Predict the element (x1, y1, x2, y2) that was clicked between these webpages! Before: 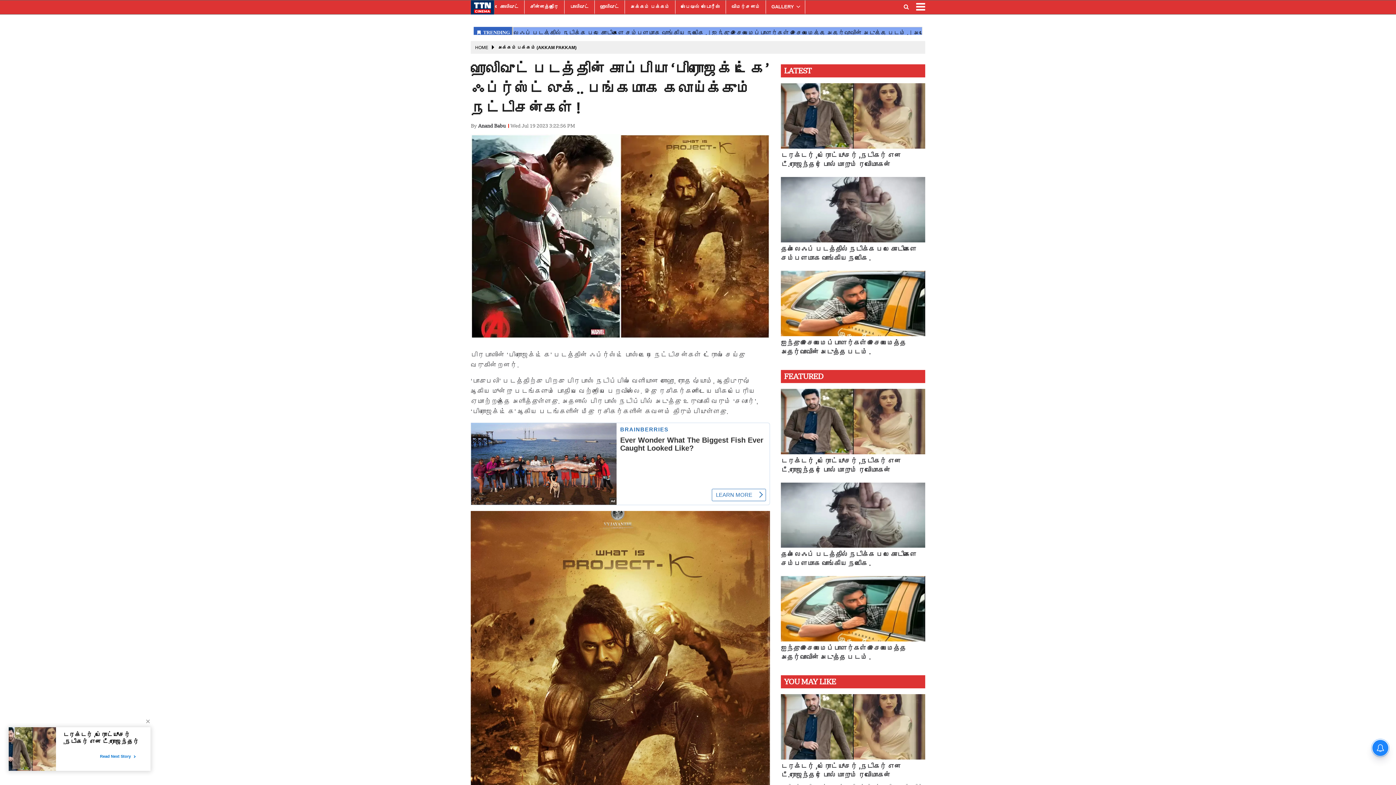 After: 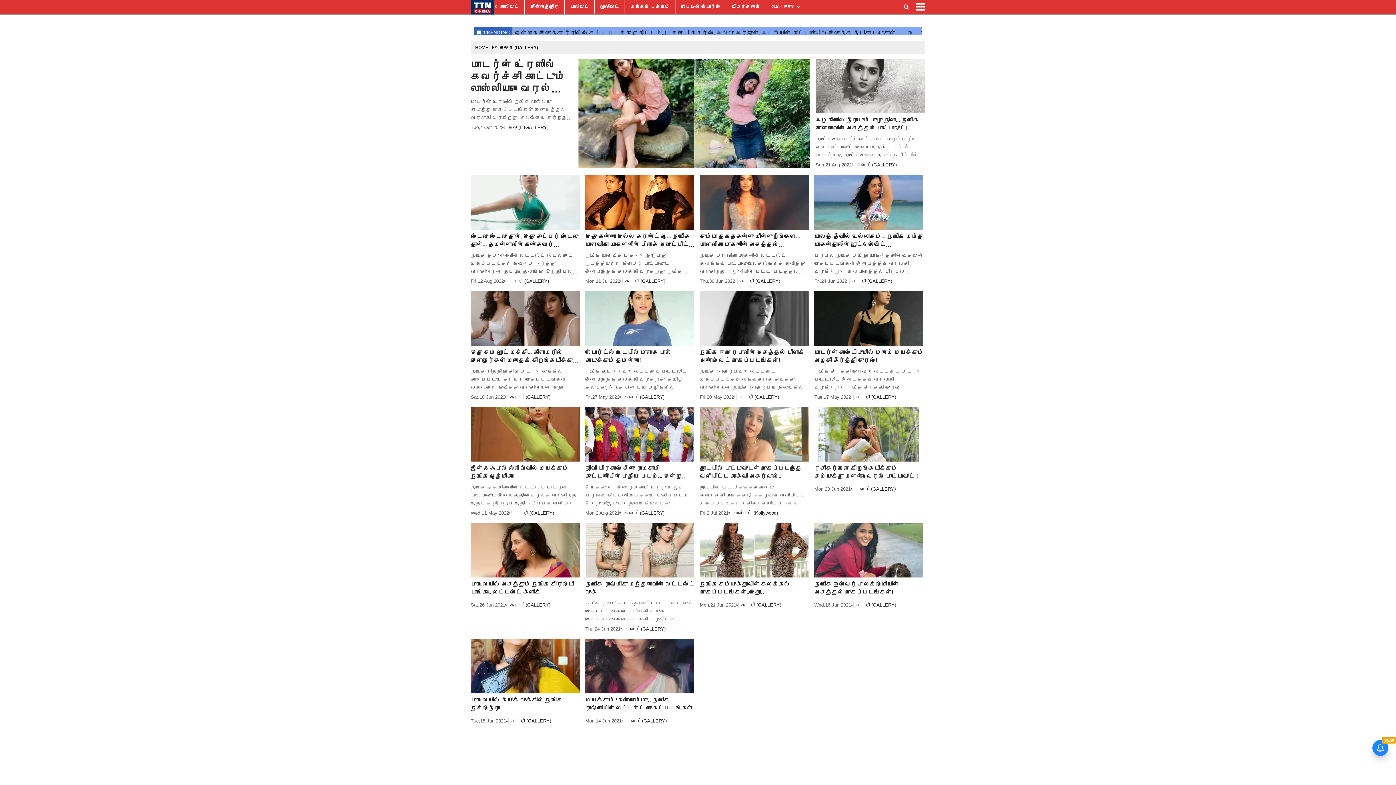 Action: bbox: (771, 4, 794, 9) label: GALLERY